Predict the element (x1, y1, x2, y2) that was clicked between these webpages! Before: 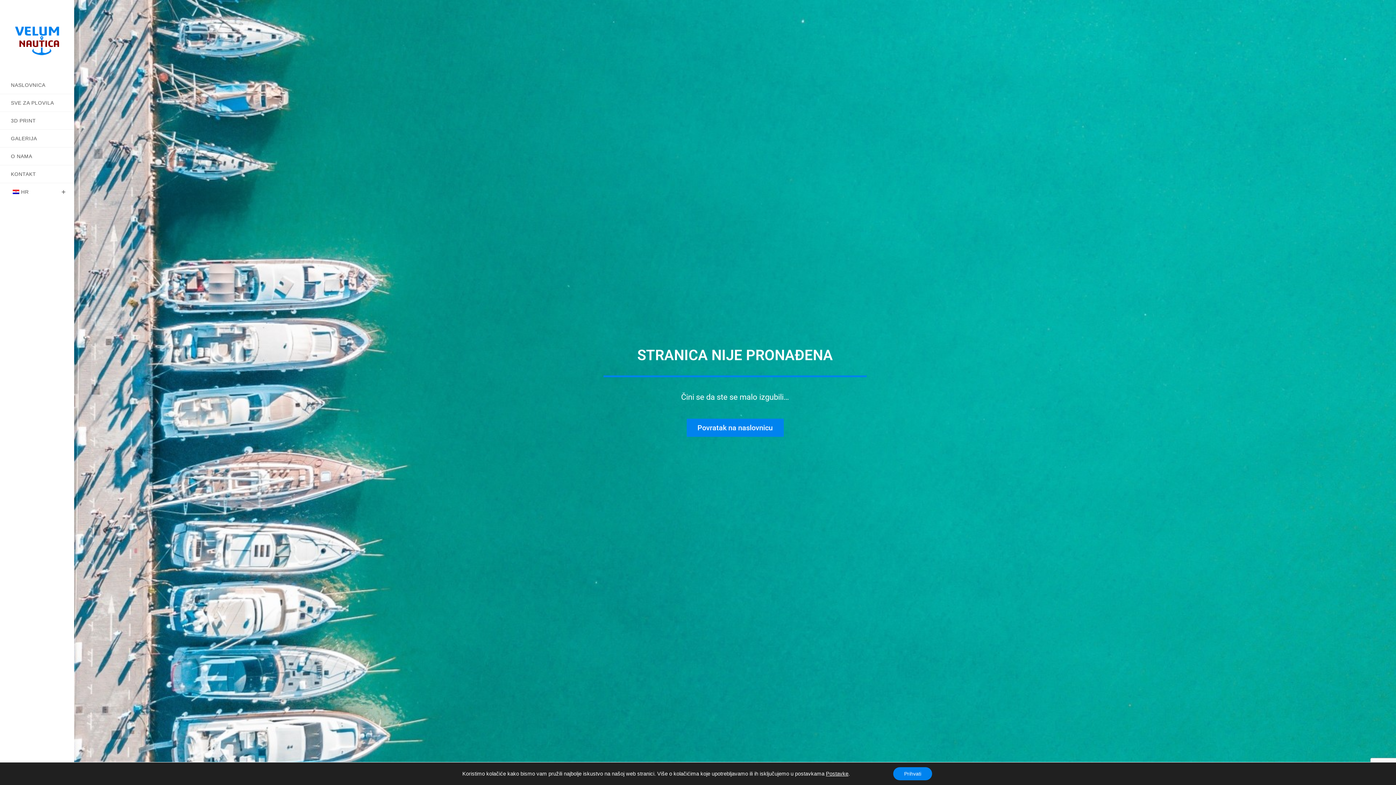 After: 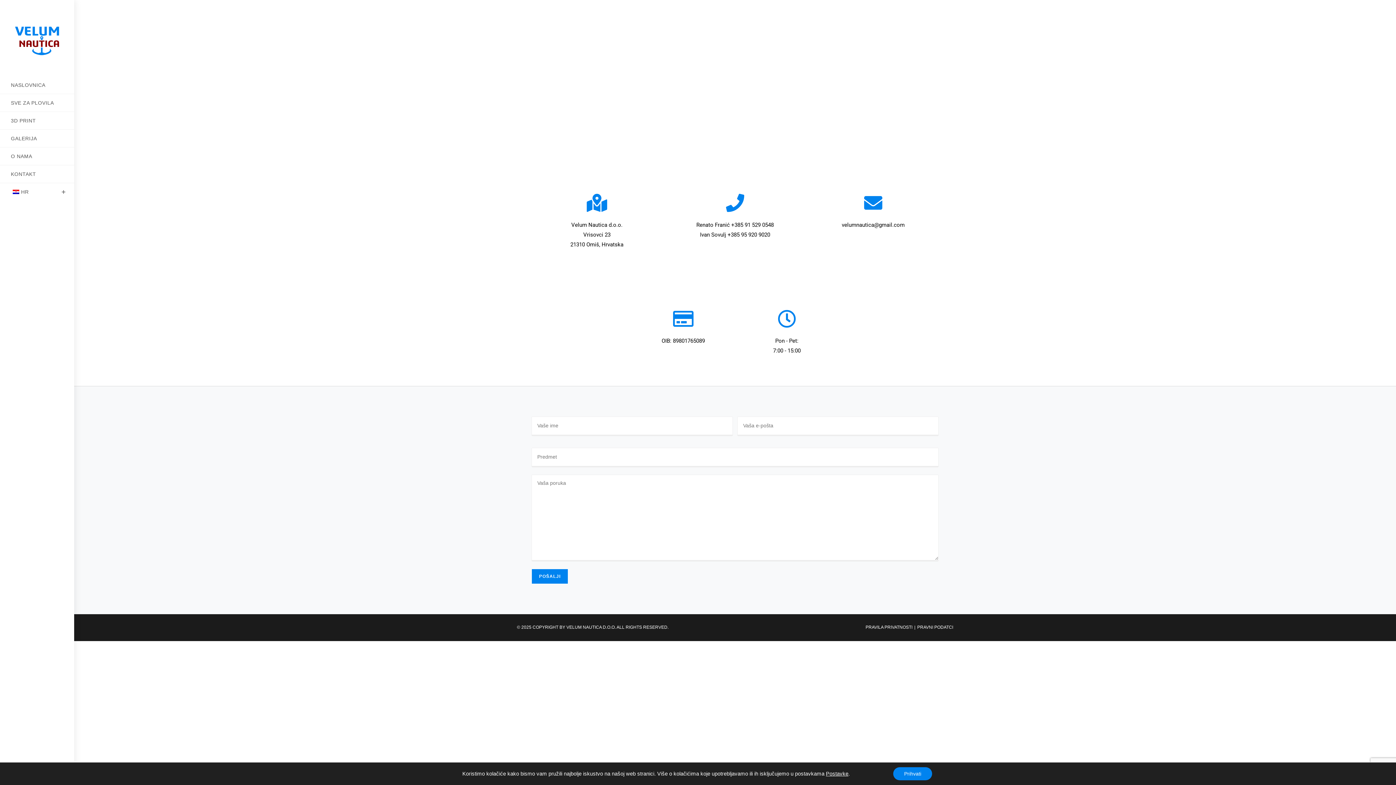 Action: label: KONTAKT bbox: (0, 165, 74, 182)